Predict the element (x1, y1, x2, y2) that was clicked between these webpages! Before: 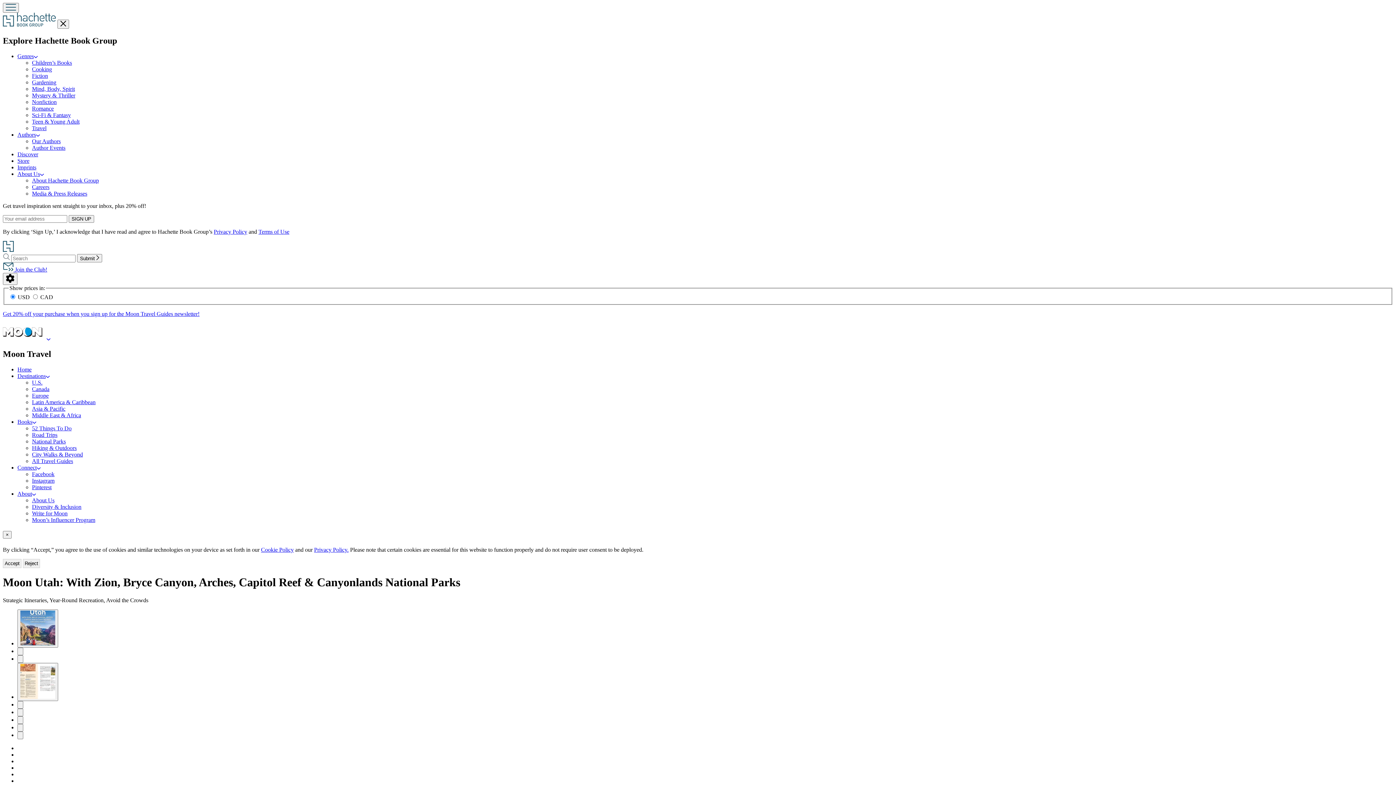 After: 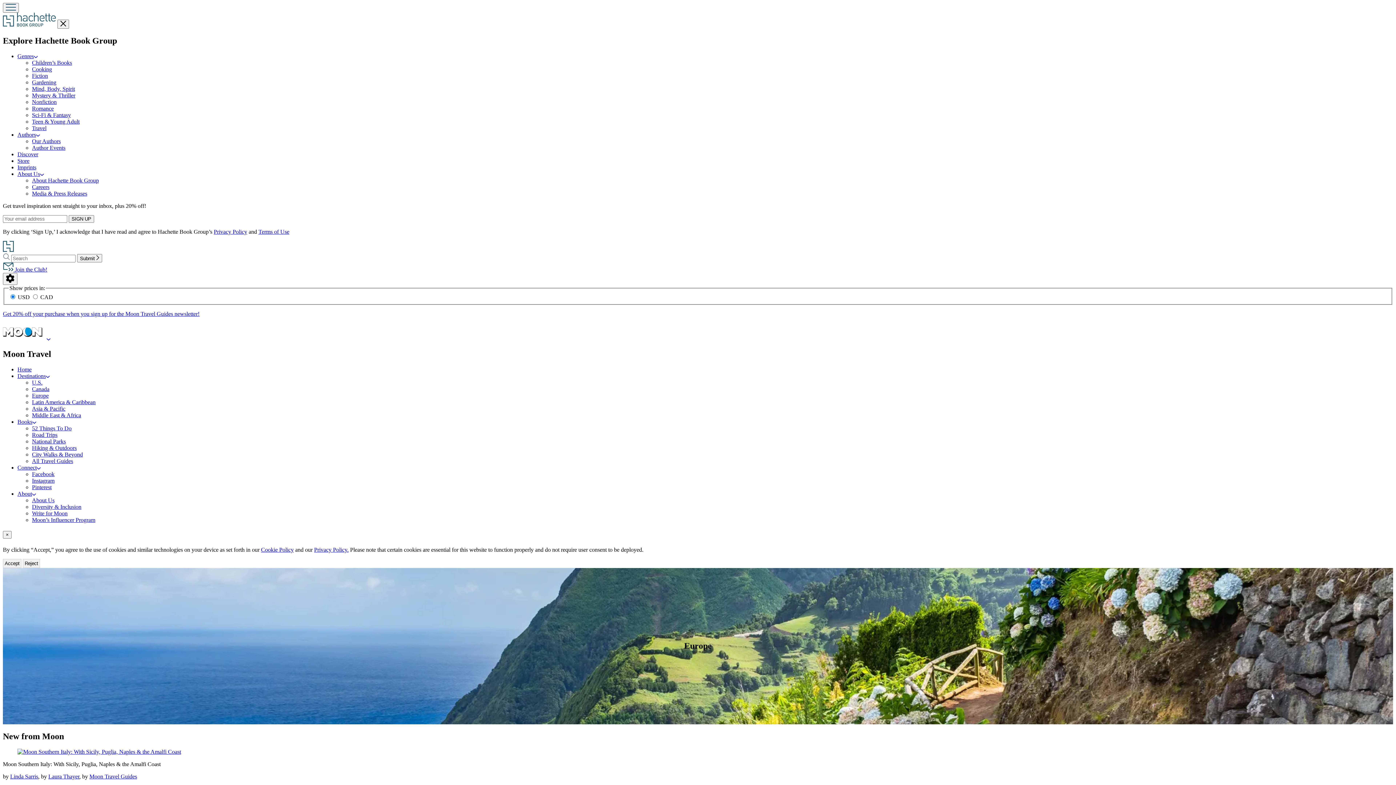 Action: label: Europe bbox: (32, 392, 48, 398)